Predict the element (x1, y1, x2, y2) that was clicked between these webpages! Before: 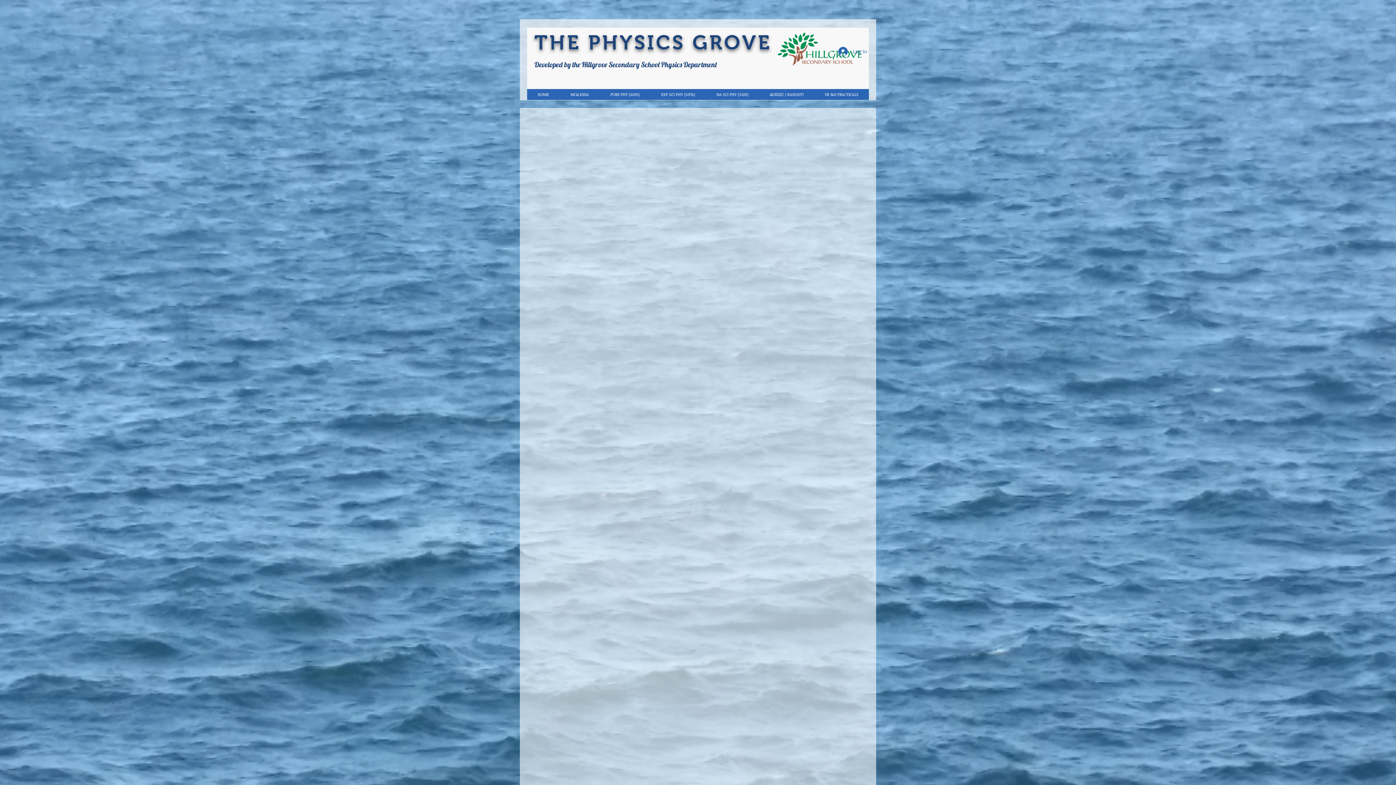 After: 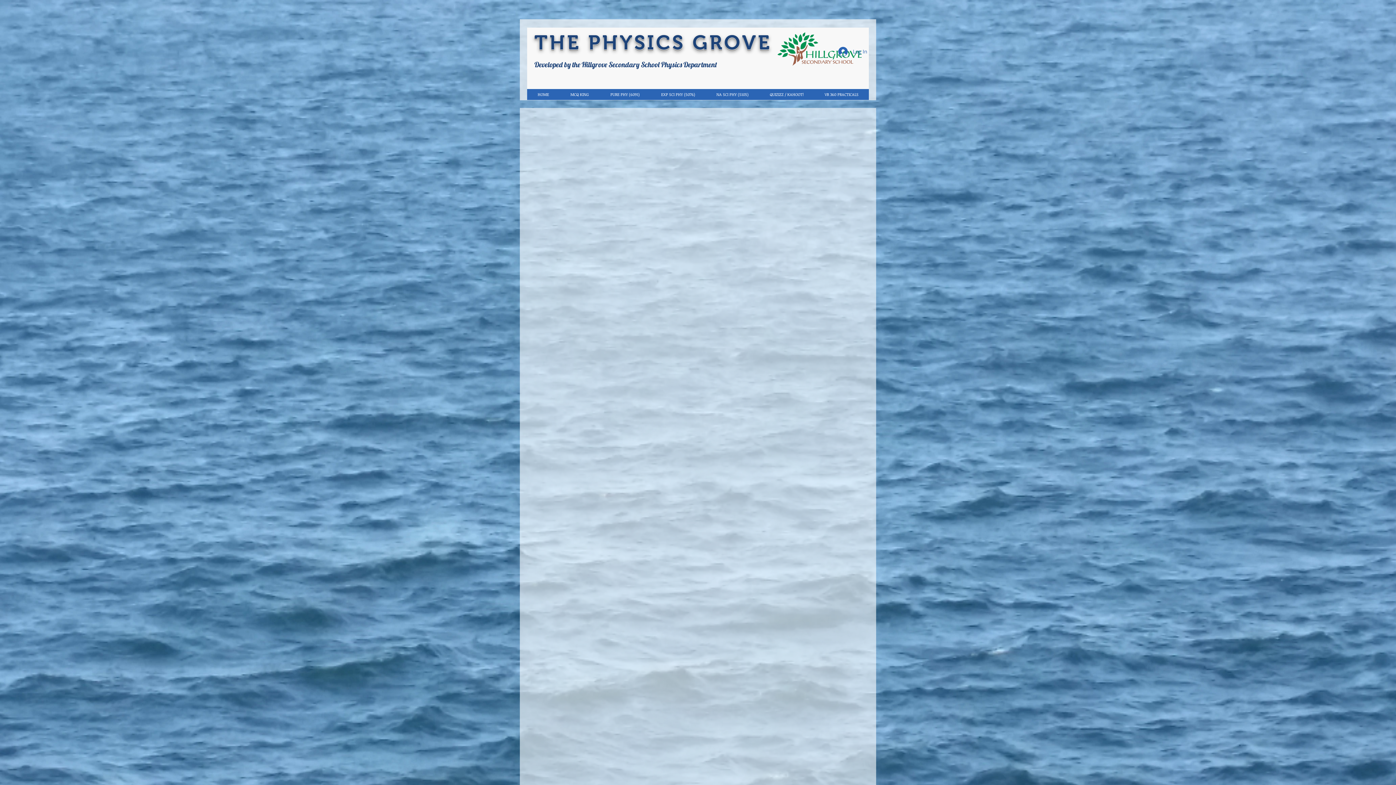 Action: label: VR 360 PRACTICALS bbox: (814, 89, 869, 100)